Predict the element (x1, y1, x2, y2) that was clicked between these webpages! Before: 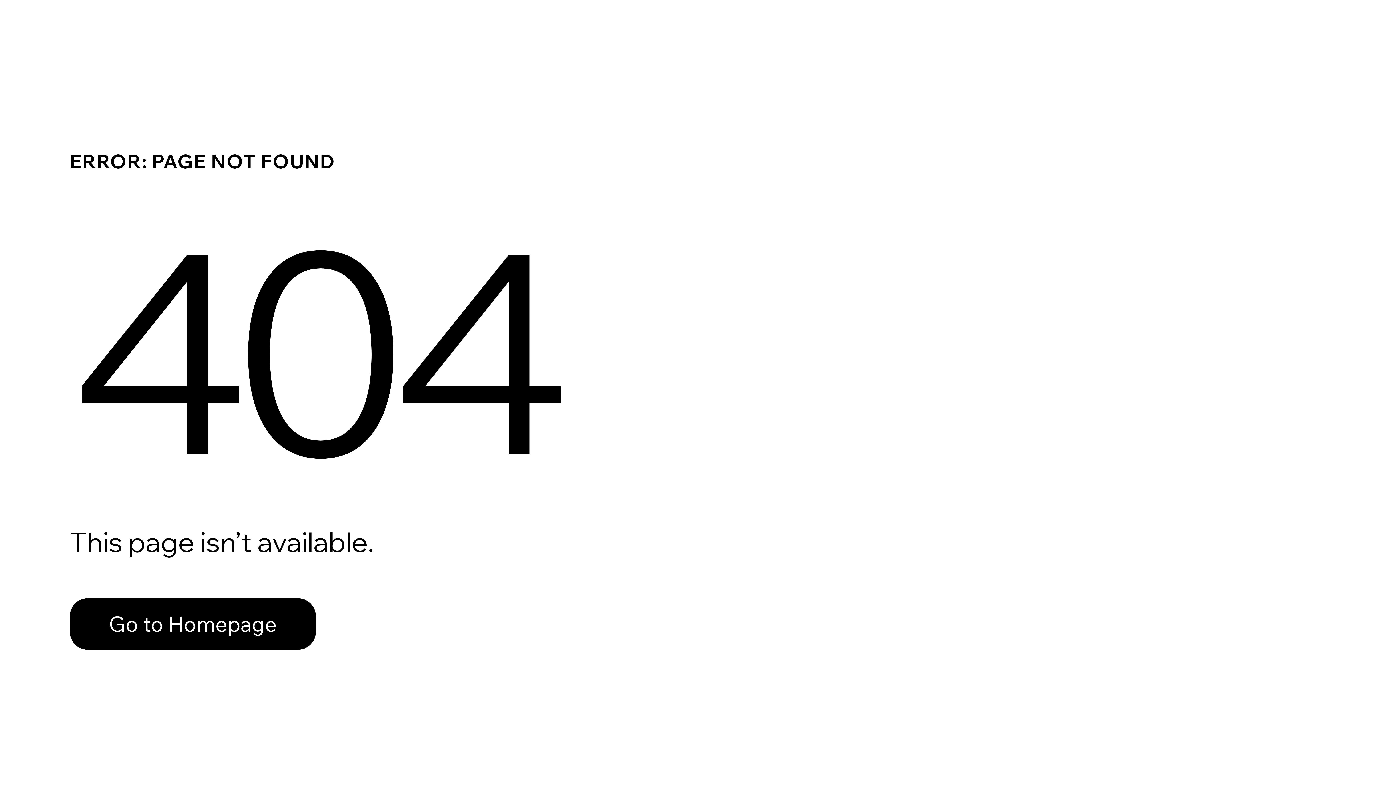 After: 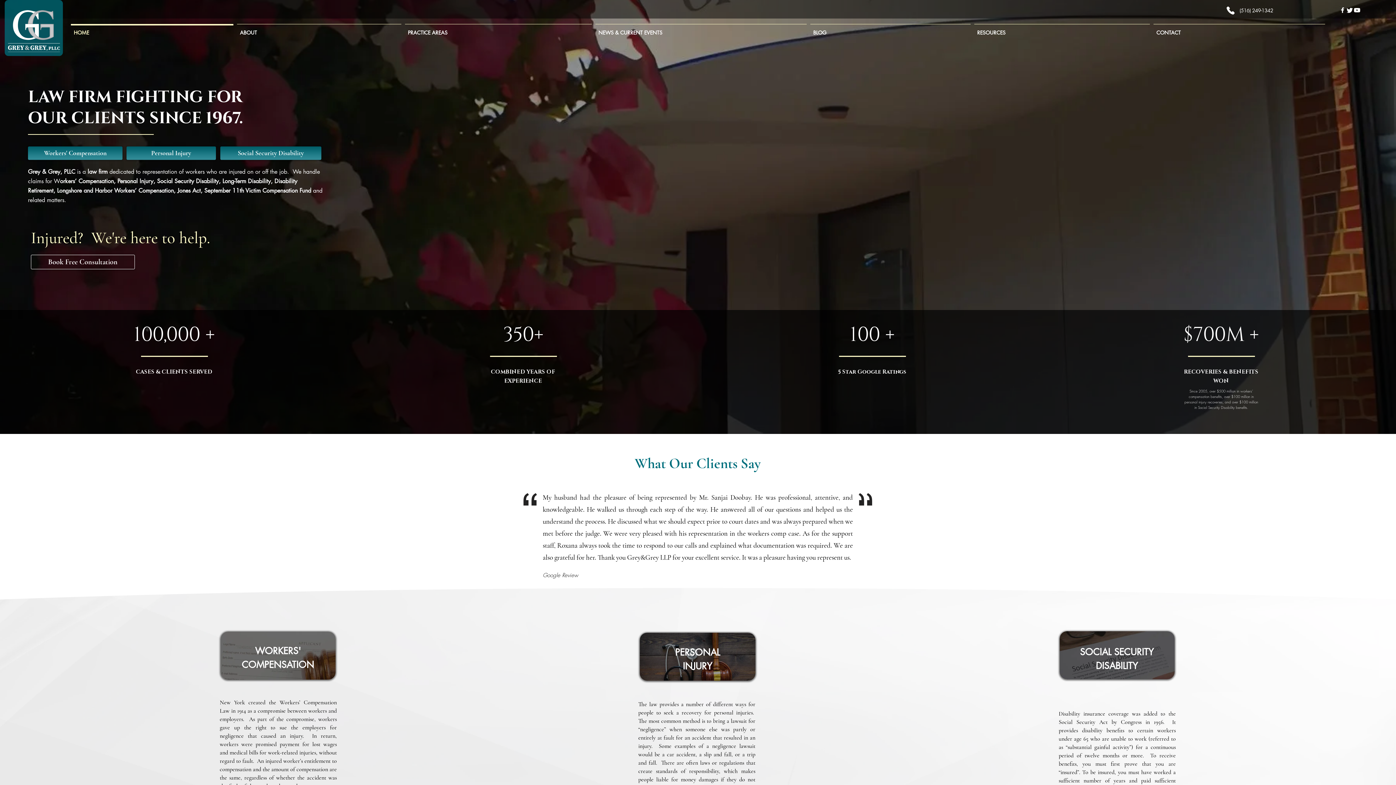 Action: label: Go to Homepage bbox: (69, 598, 316, 650)